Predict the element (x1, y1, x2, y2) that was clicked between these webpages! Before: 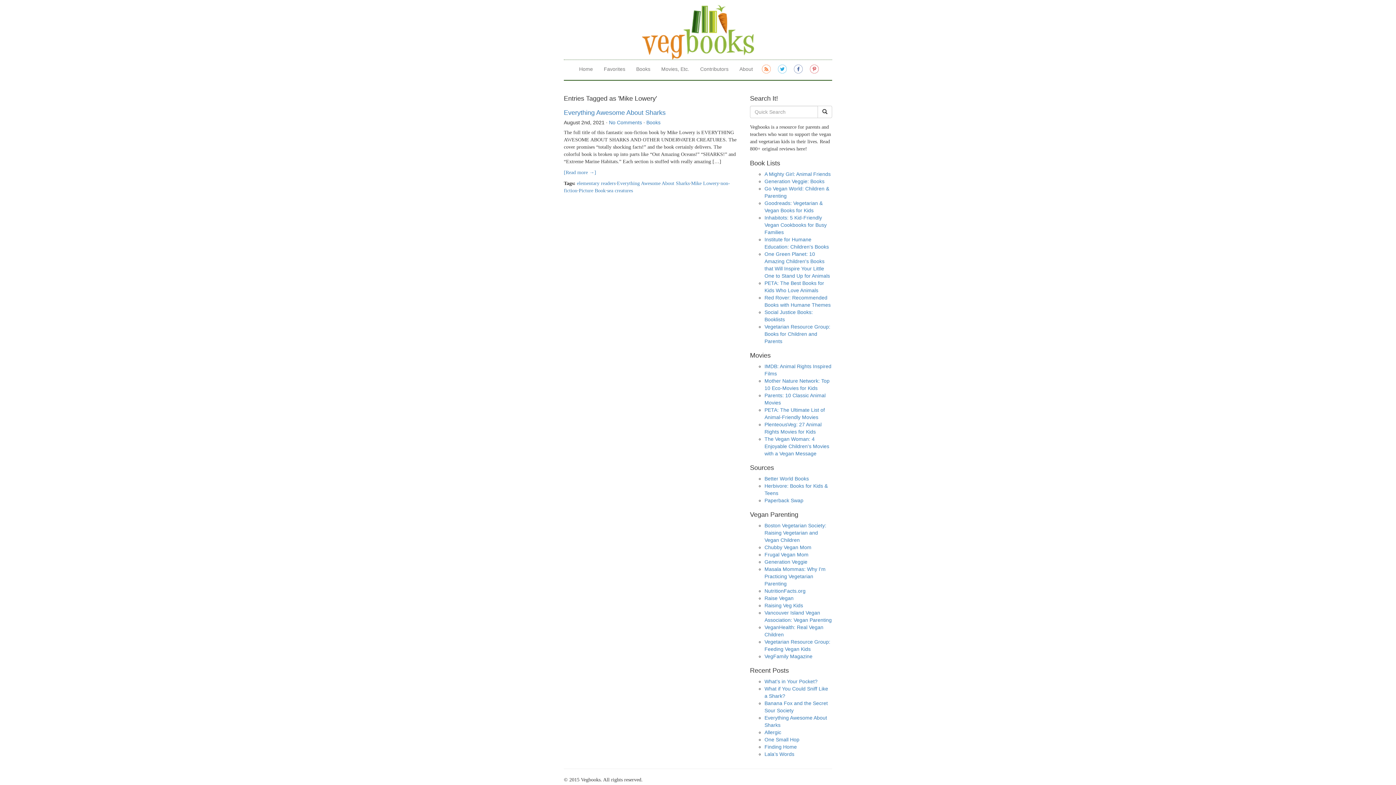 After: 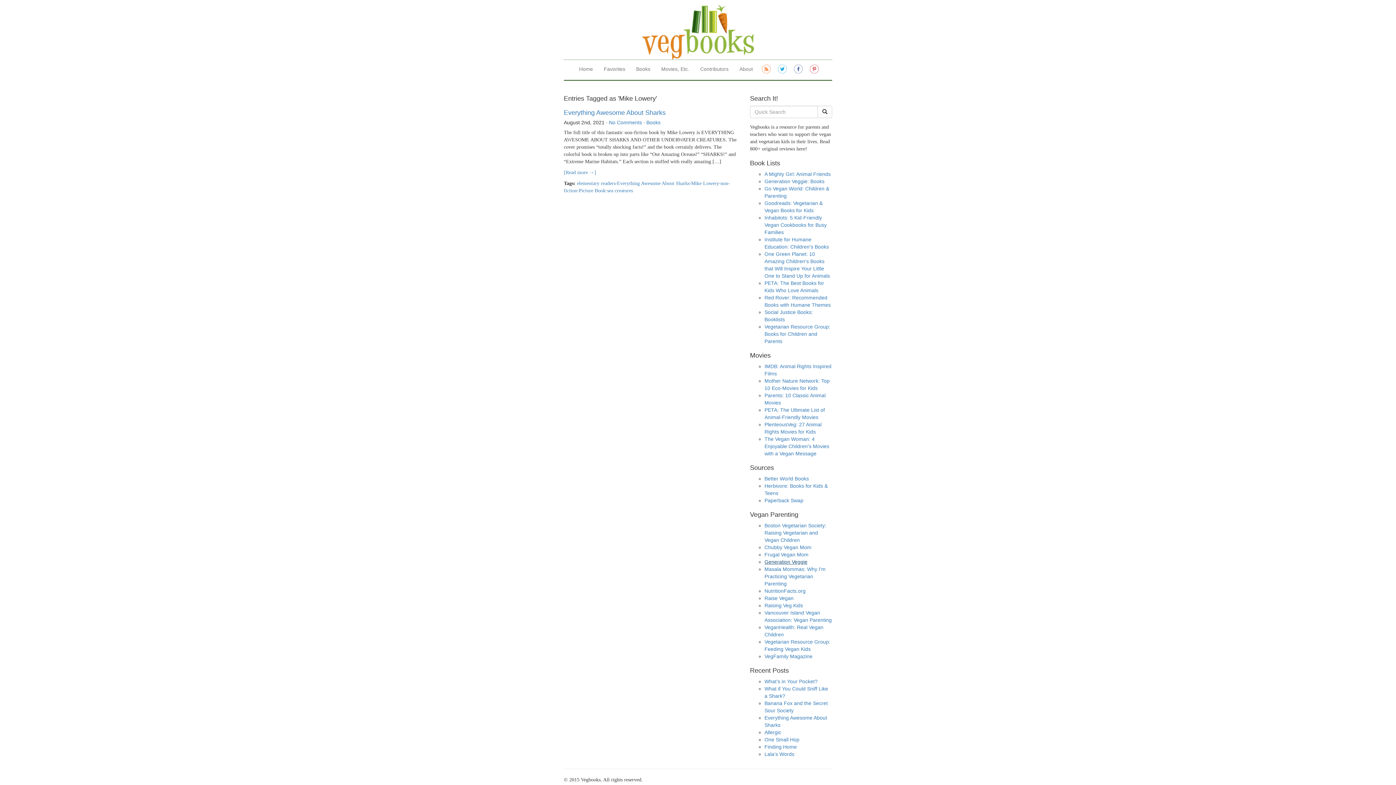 Action: bbox: (764, 559, 807, 565) label: Generation Veggie